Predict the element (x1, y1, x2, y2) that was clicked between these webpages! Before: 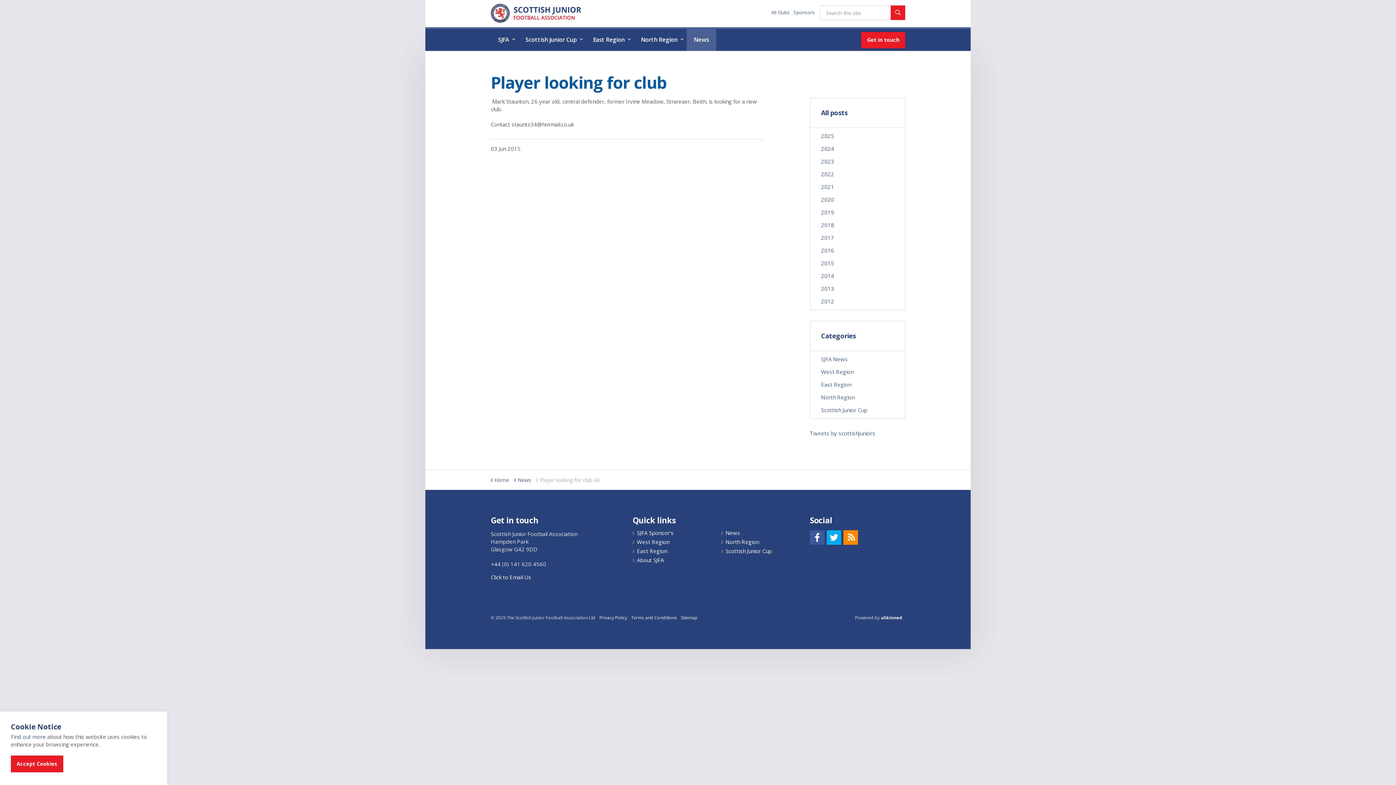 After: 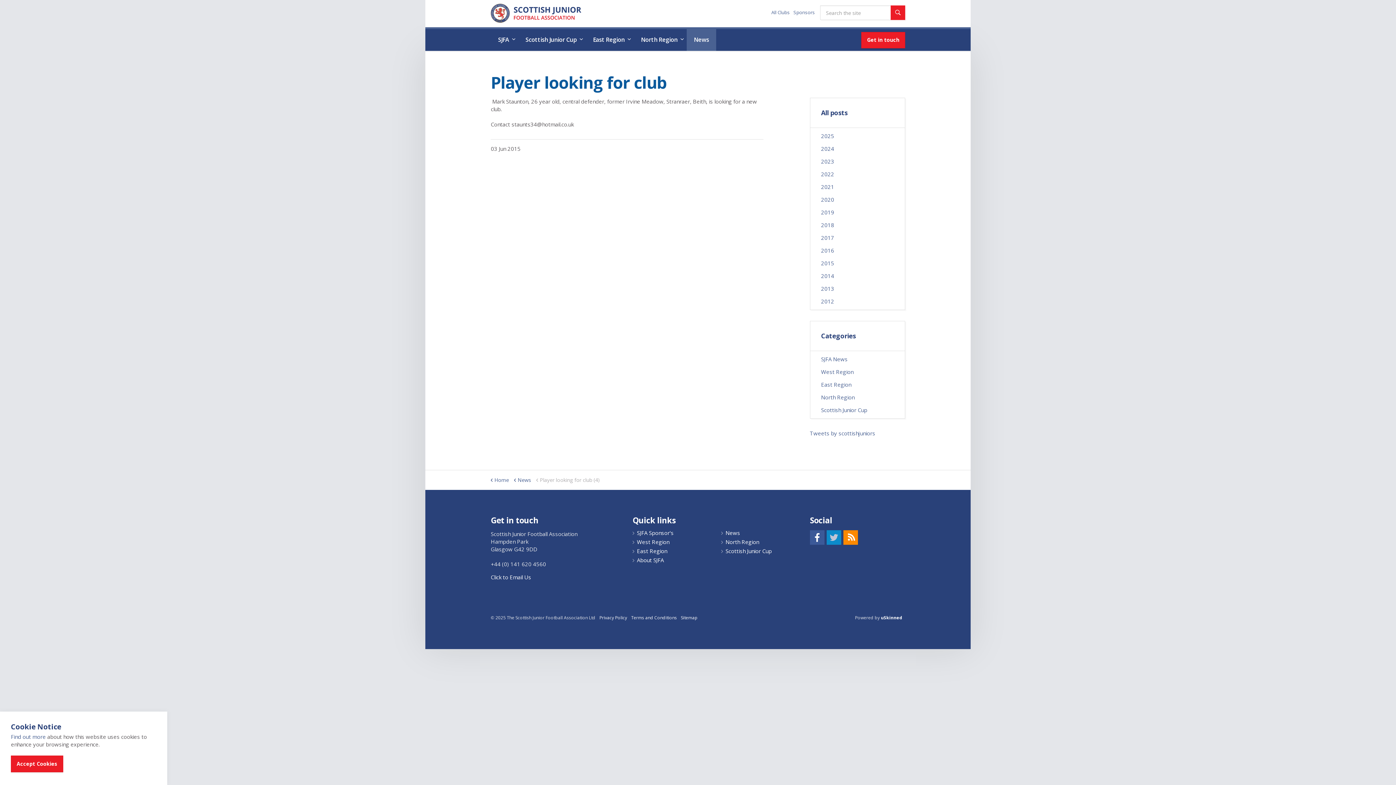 Action: bbox: (826, 530, 841, 545)